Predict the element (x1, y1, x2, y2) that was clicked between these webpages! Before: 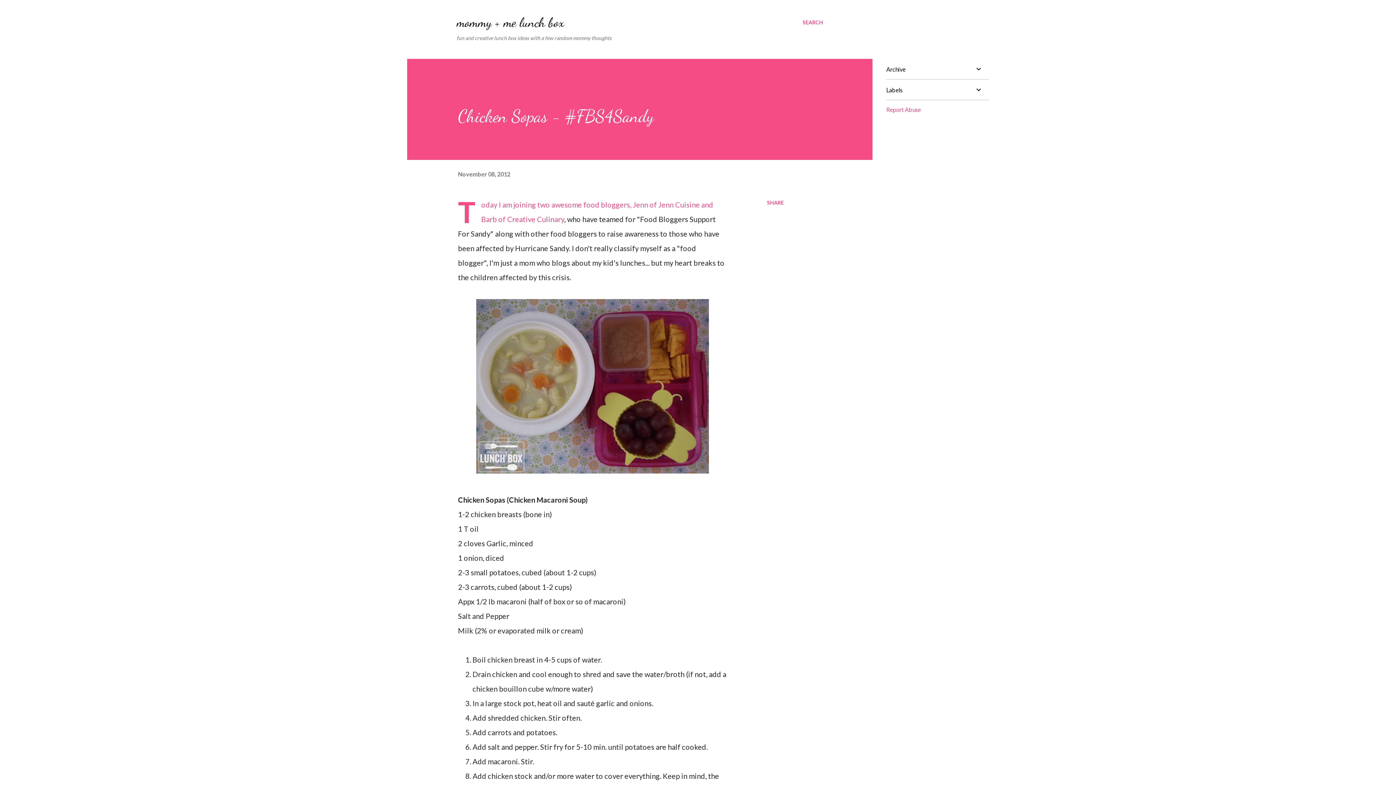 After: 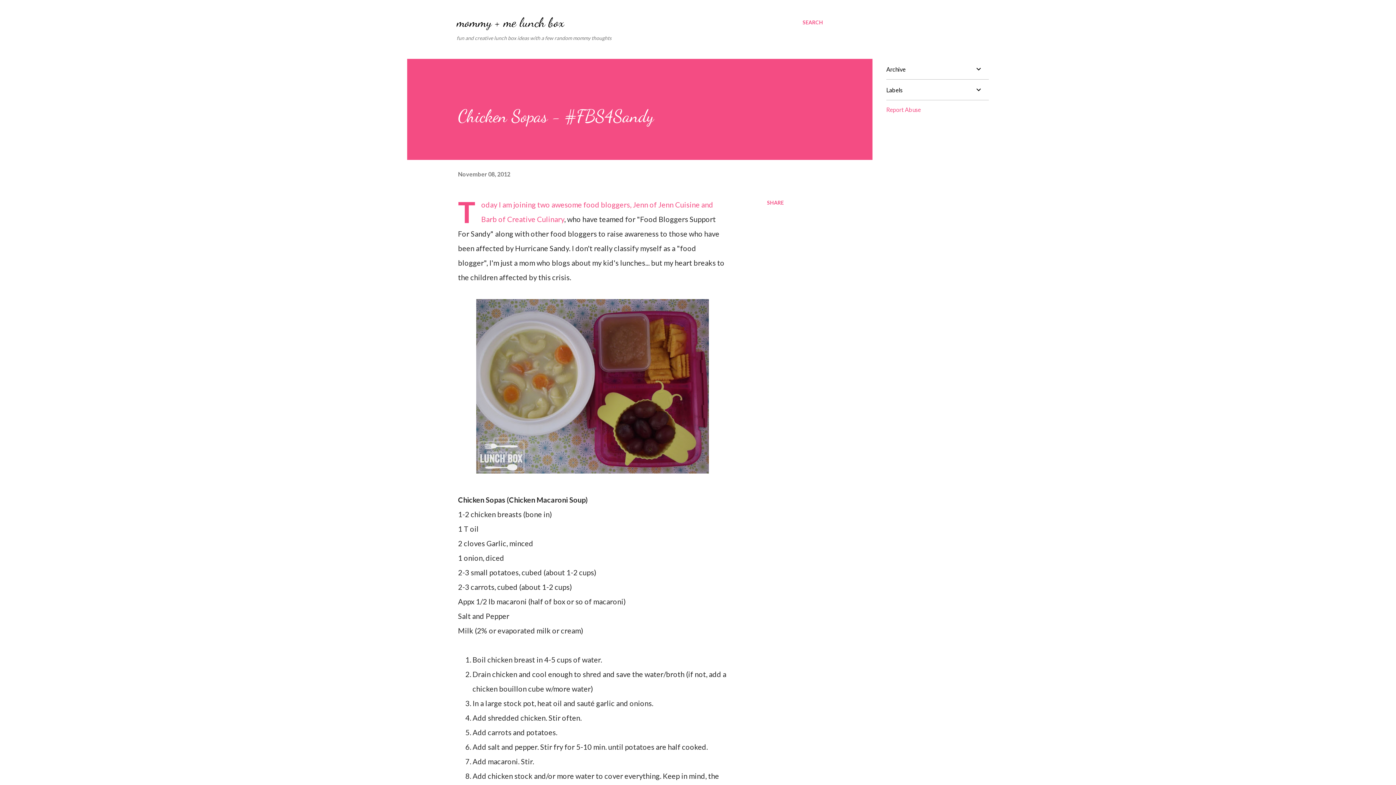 Action: bbox: (631, 200, 700, 209) label:  Jenn of Jenn Cuisine